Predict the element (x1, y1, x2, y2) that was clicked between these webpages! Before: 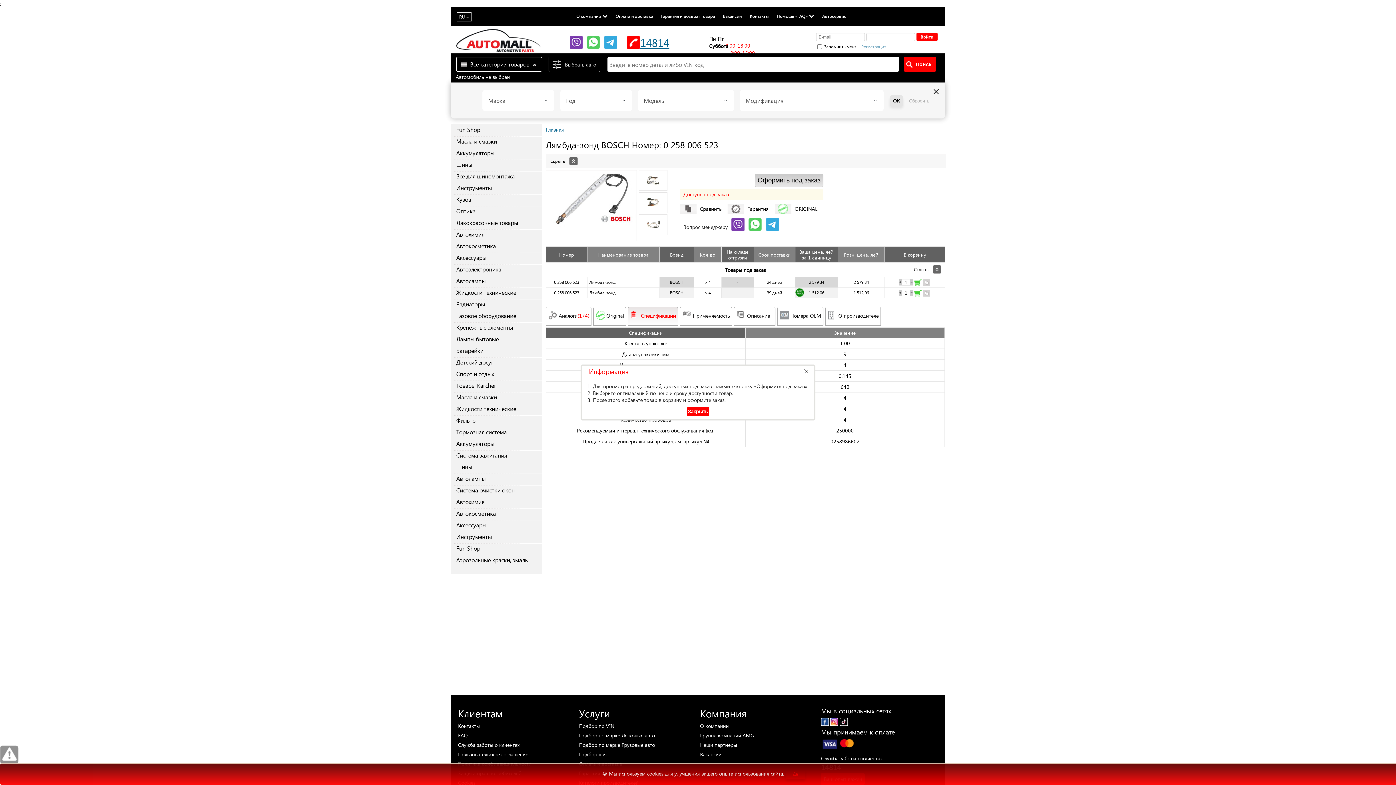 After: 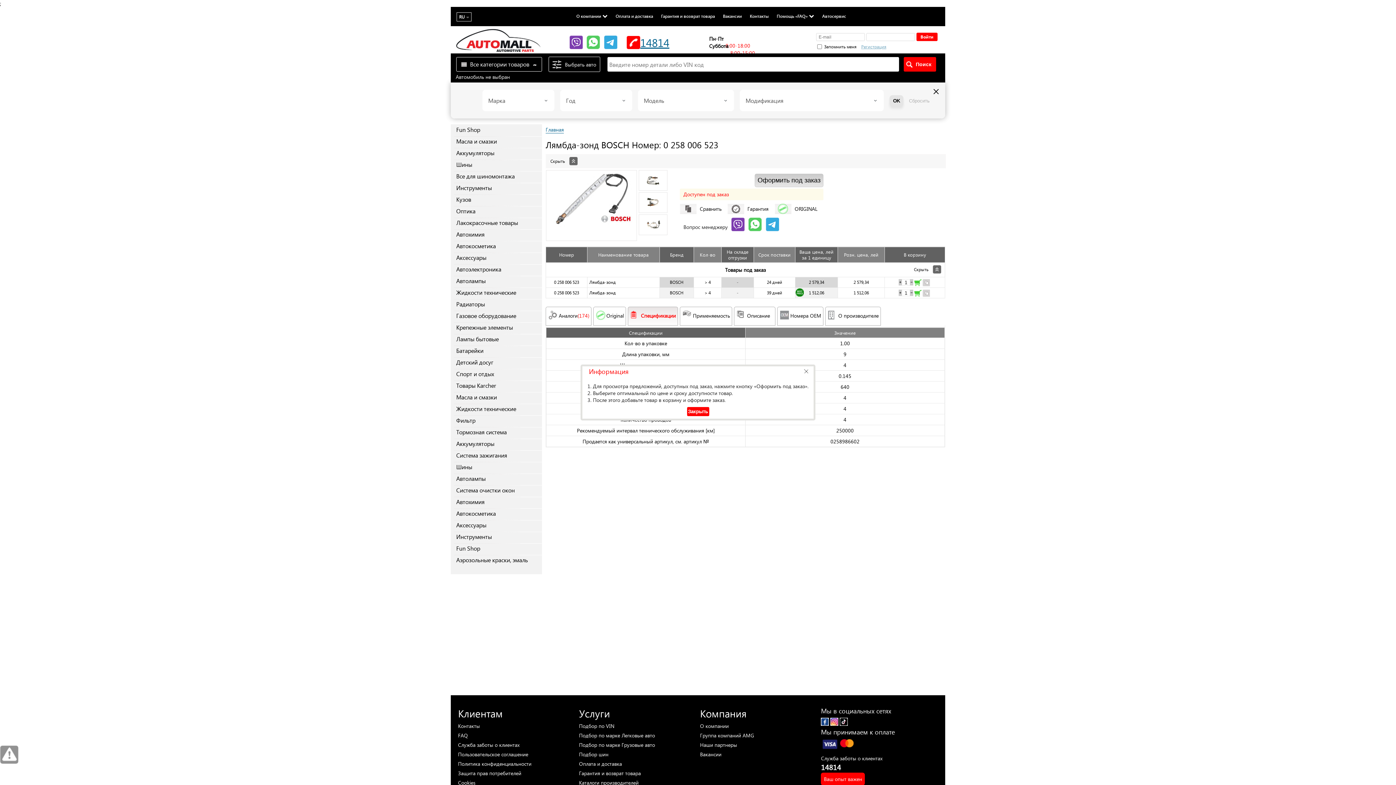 Action: label: Да bbox: (785, 769, 805, 779)